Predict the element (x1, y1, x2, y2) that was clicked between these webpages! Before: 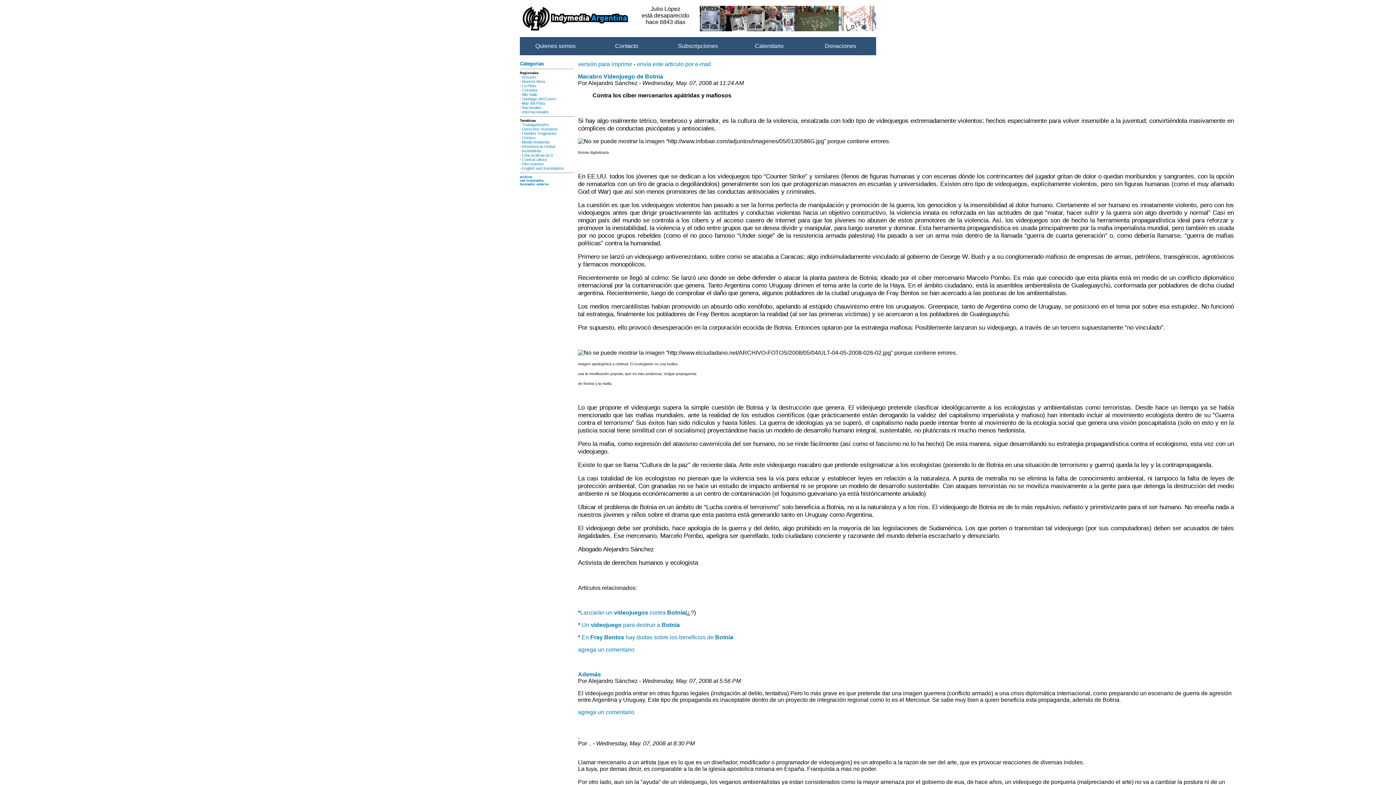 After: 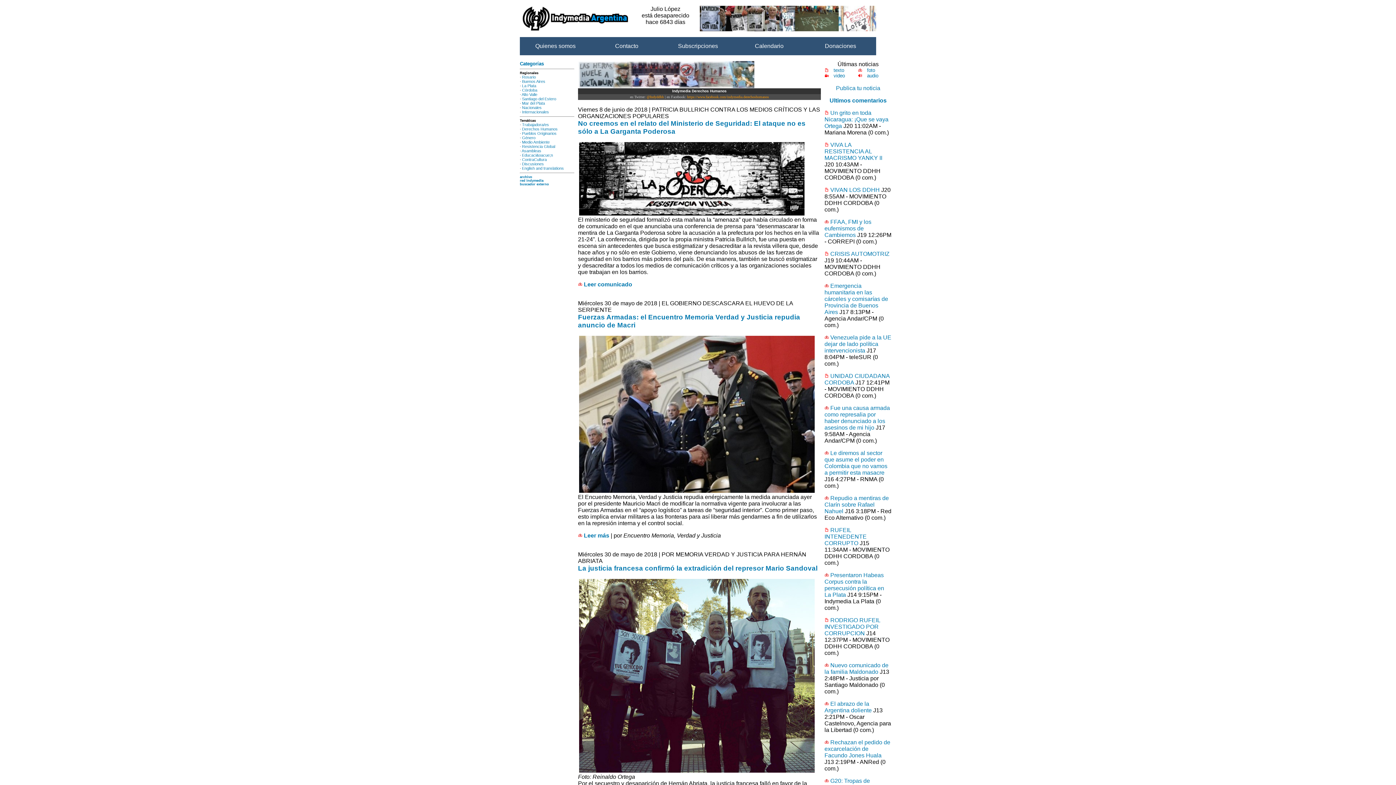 Action: bbox: (700, 26, 876, 32)